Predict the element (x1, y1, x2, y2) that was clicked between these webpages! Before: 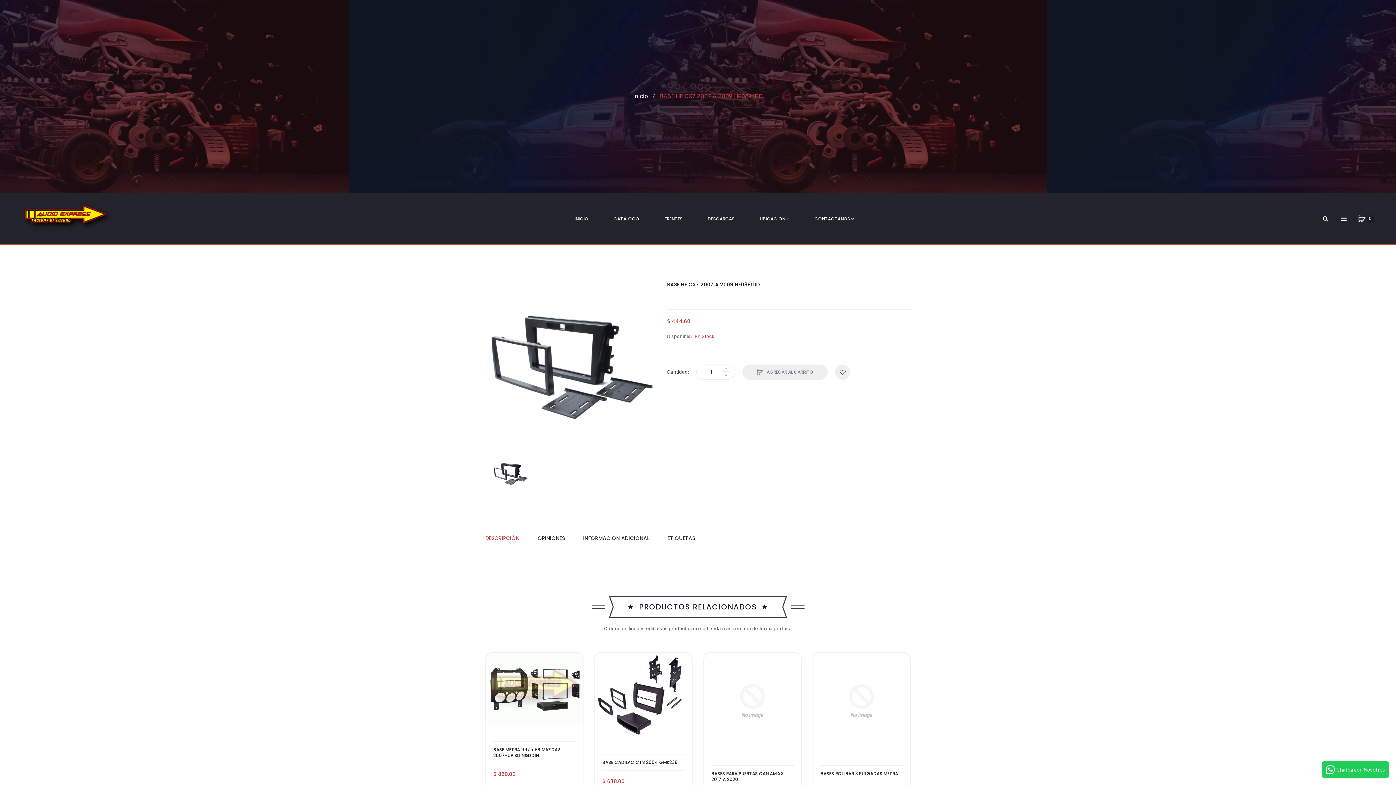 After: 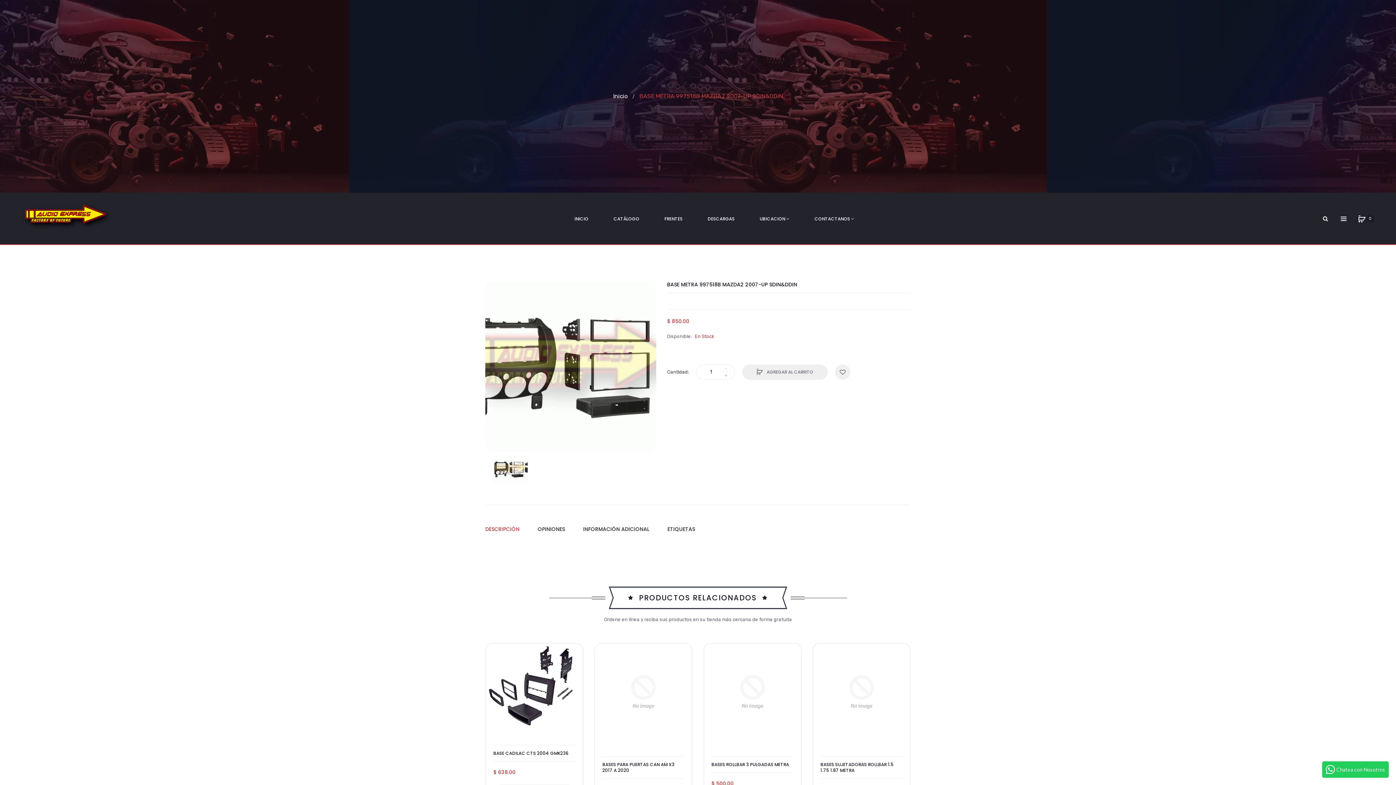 Action: bbox: (486, 653, 582, 725)